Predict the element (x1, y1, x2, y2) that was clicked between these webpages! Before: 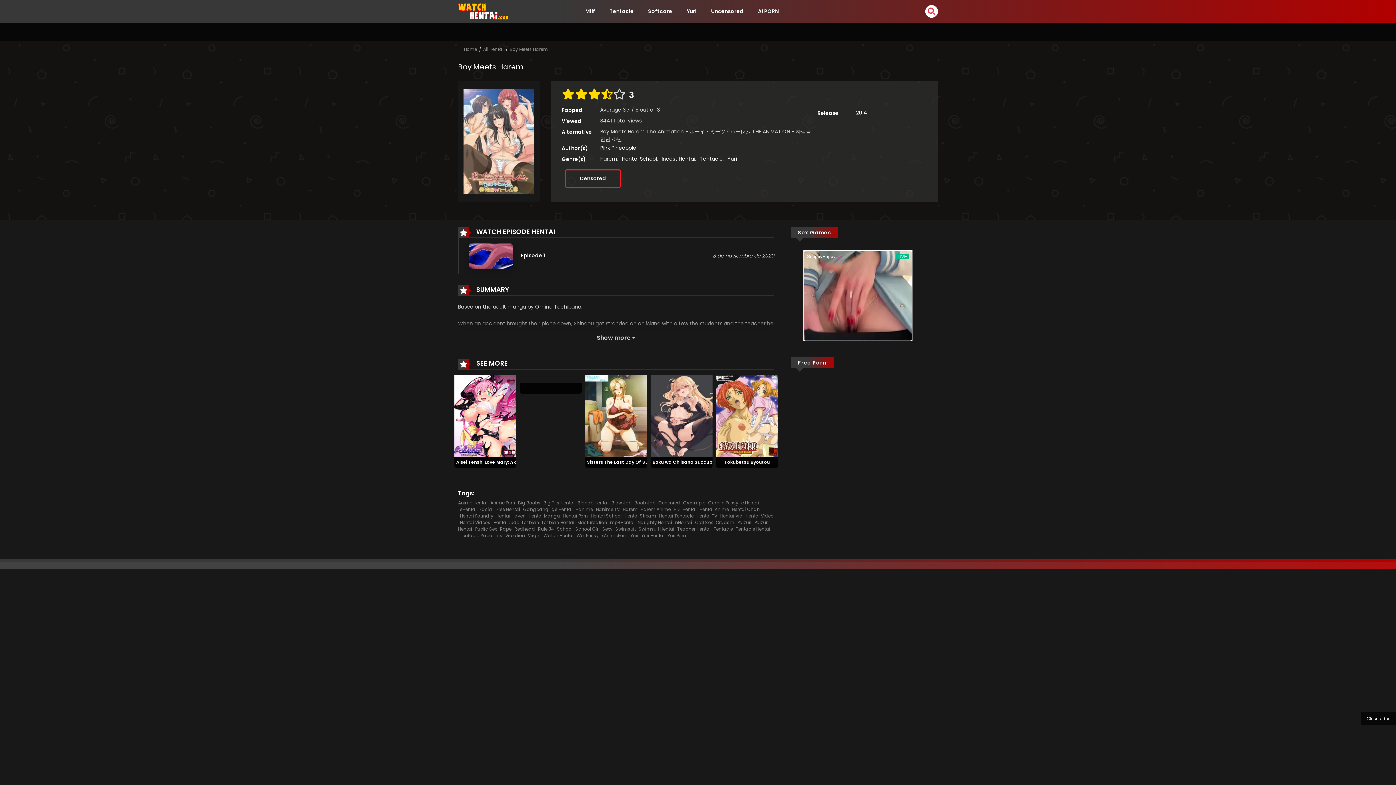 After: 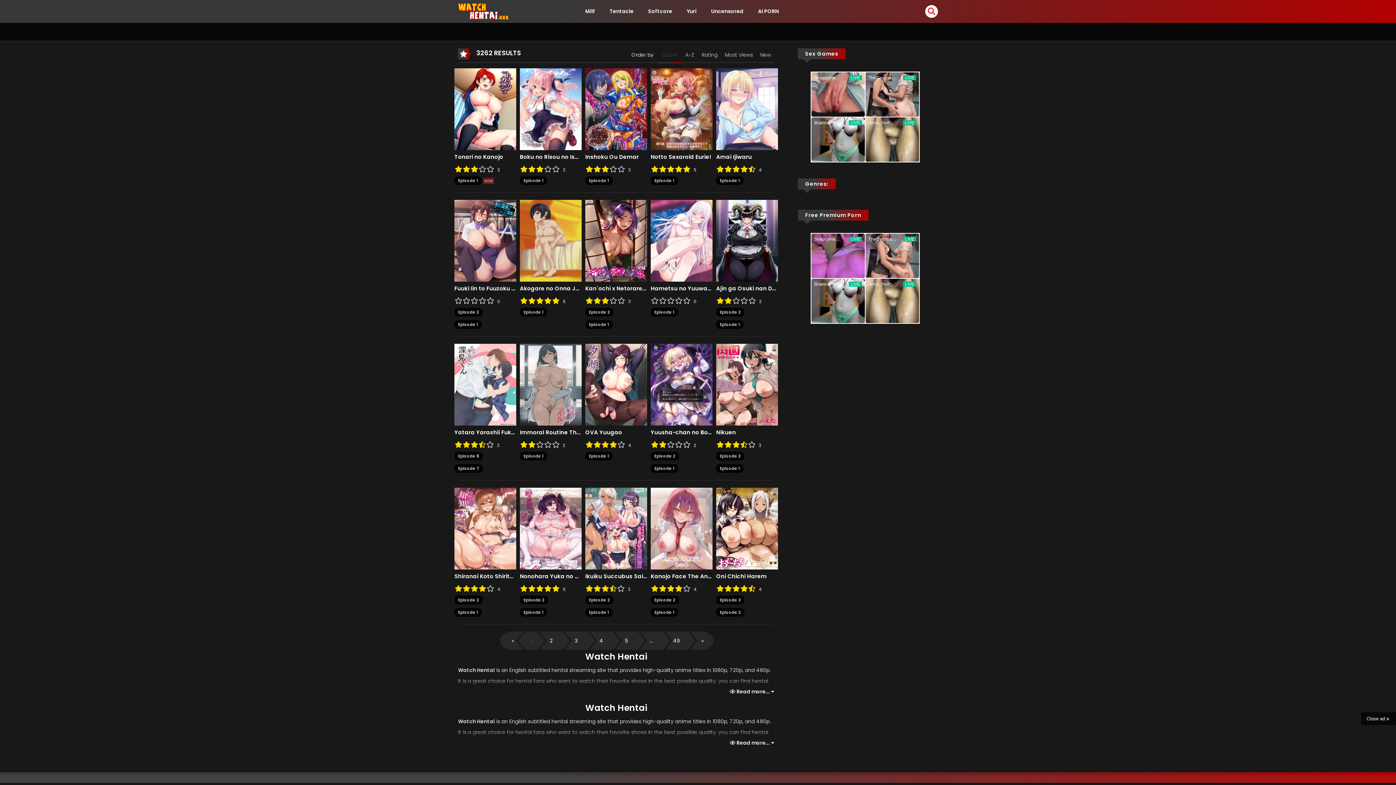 Action: bbox: (460, 512, 493, 519) label: Hentai Foundry